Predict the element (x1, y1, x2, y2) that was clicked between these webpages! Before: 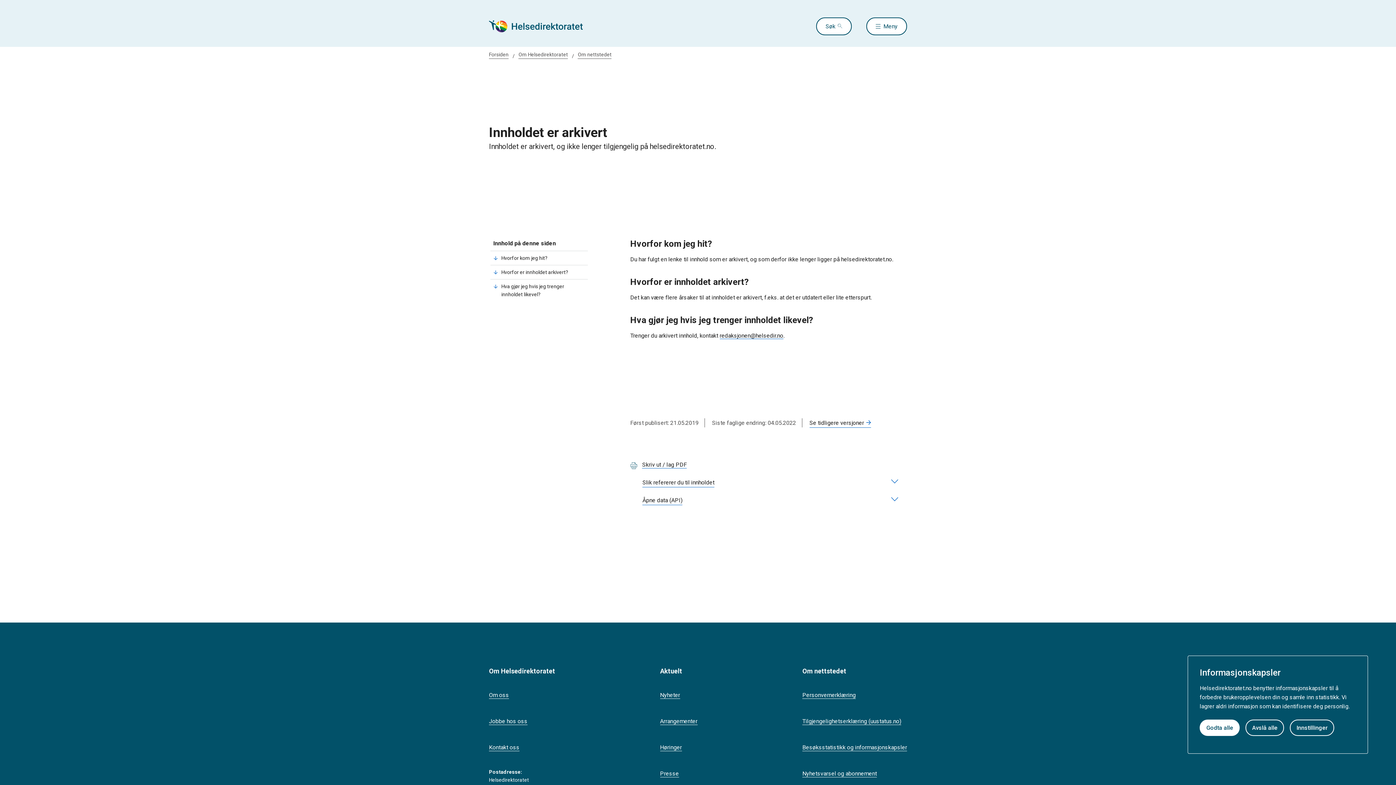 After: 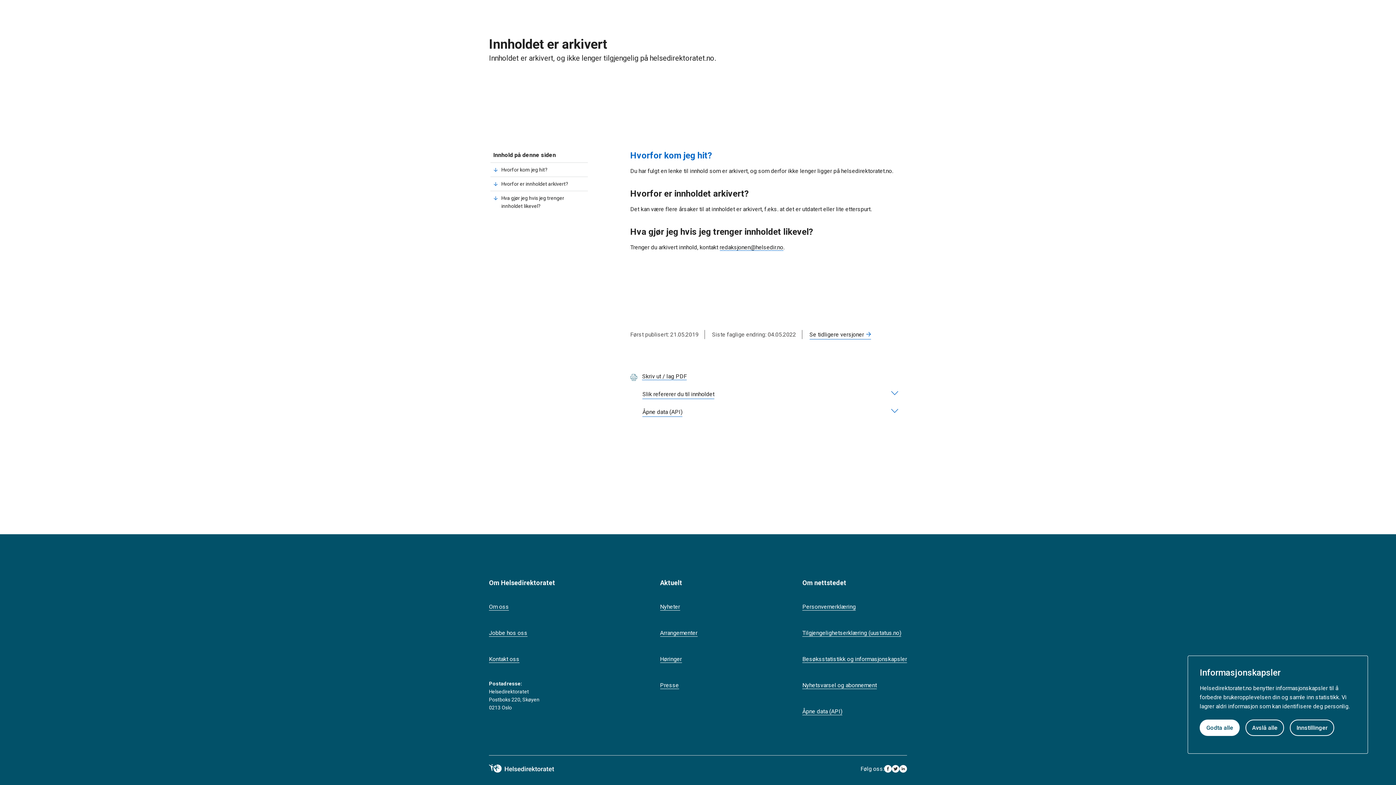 Action: label: Hvorfor kom jeg hit? bbox: (490, 254, 587, 263)